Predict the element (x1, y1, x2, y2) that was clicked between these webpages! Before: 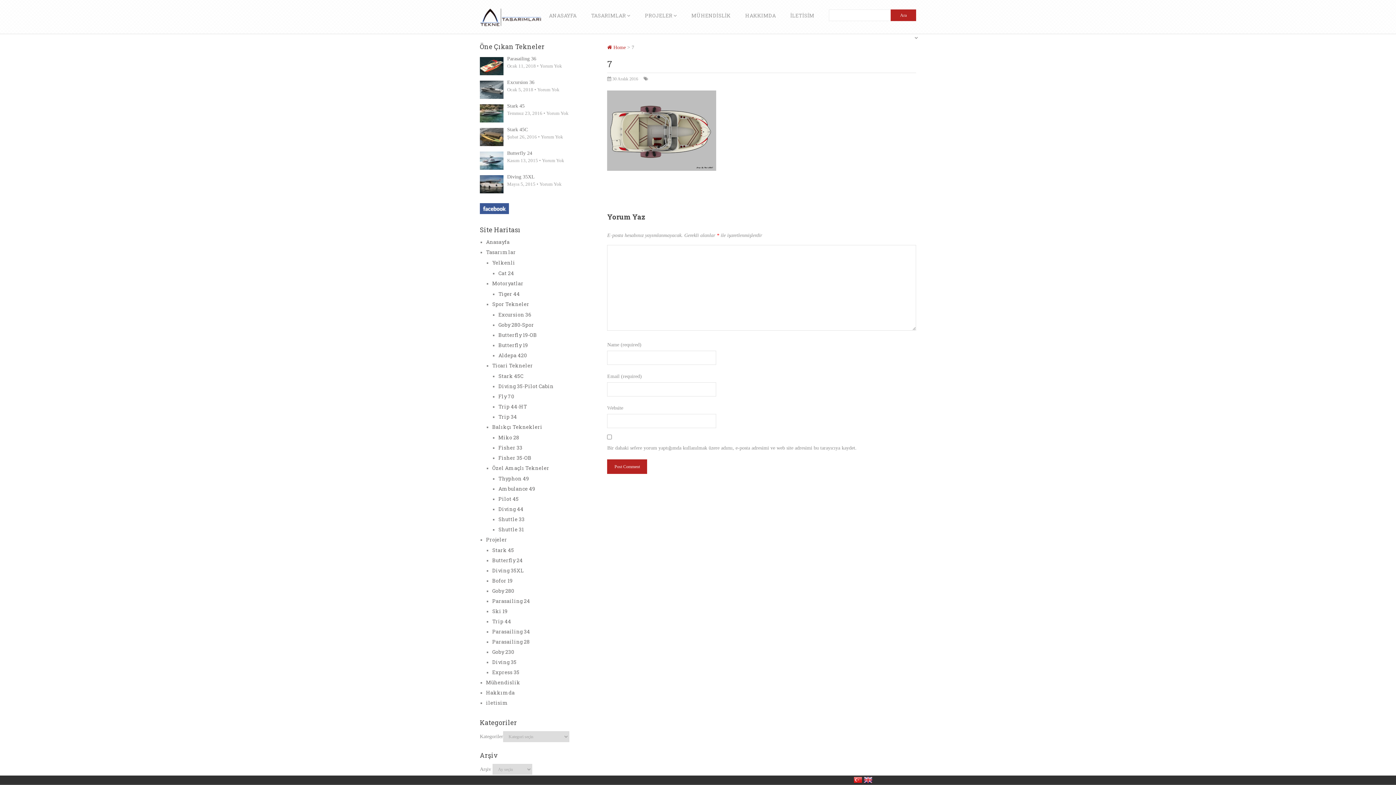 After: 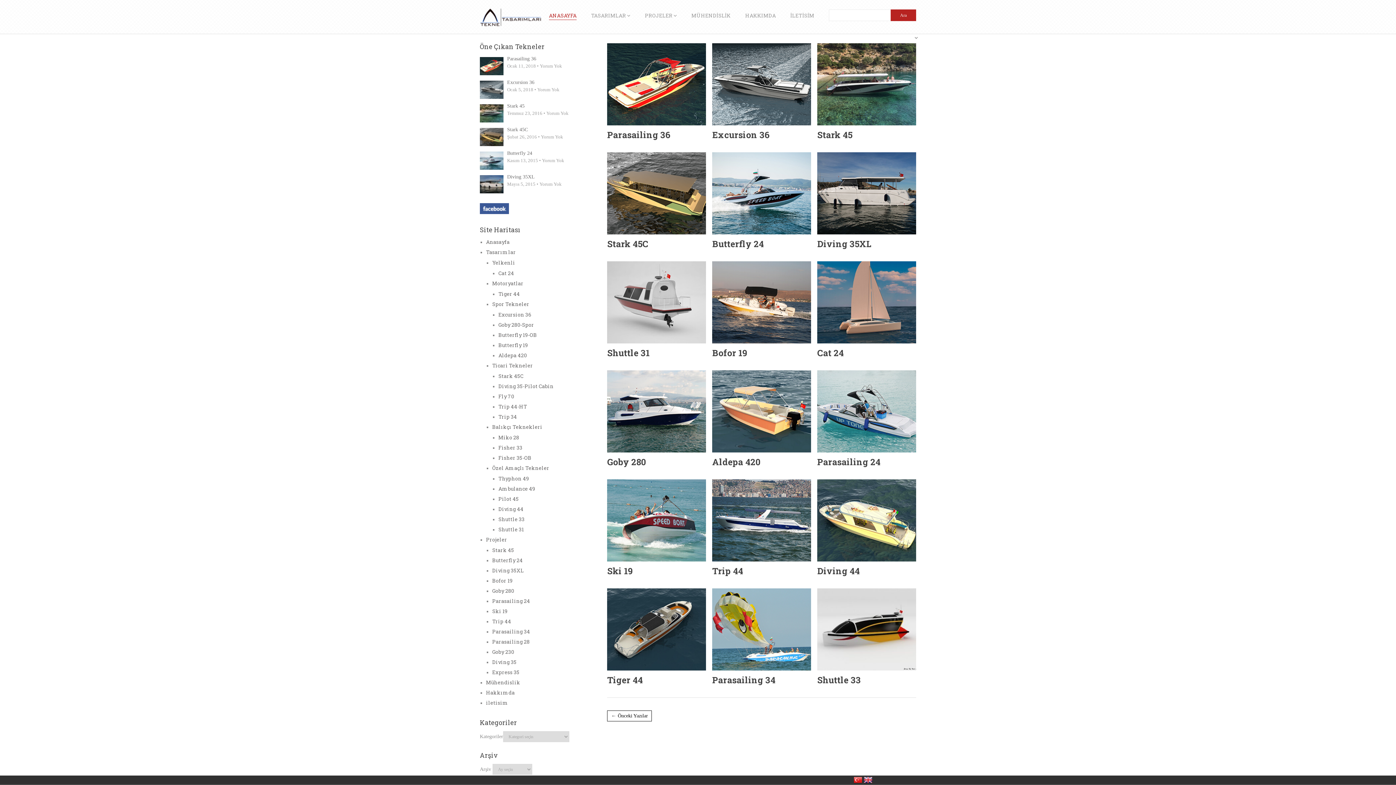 Action: bbox: (480, 0, 541, 34)